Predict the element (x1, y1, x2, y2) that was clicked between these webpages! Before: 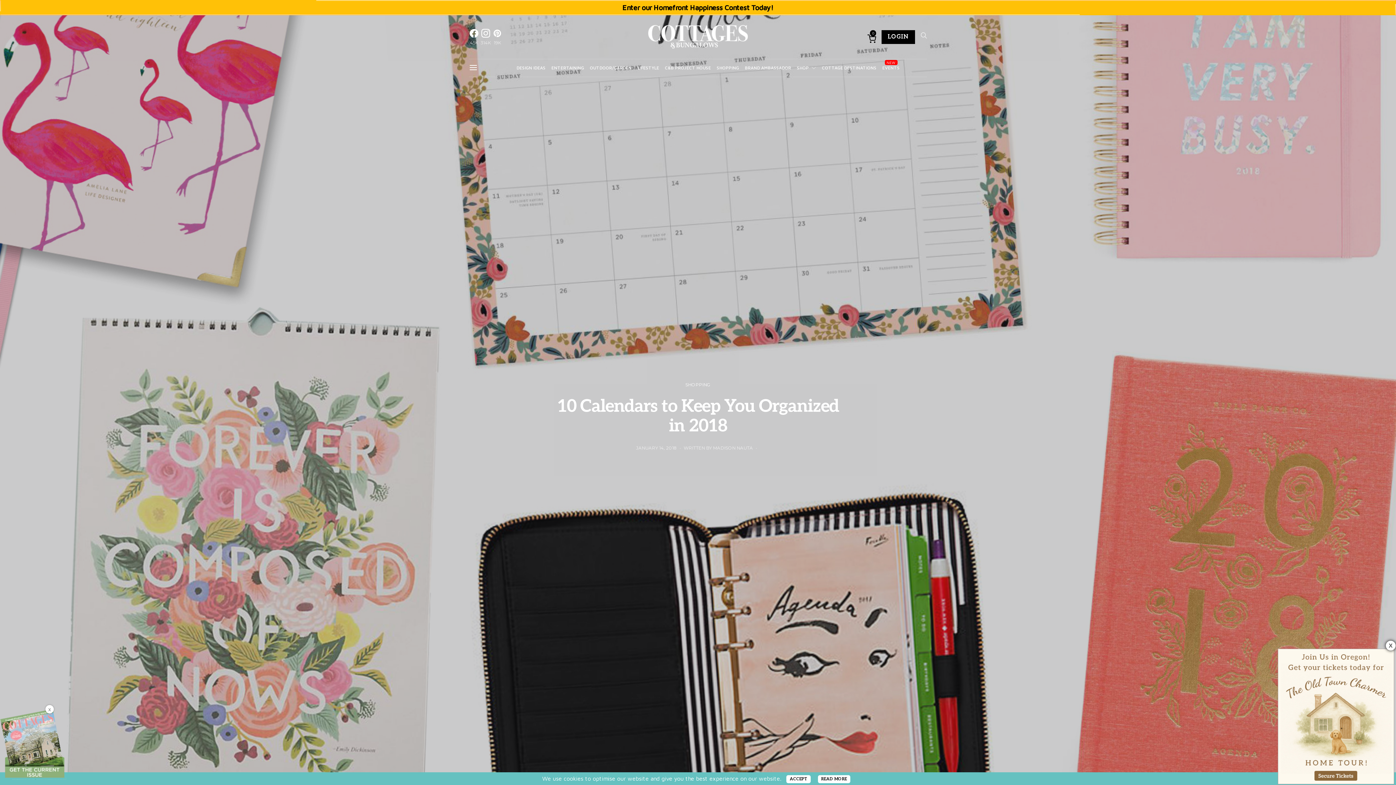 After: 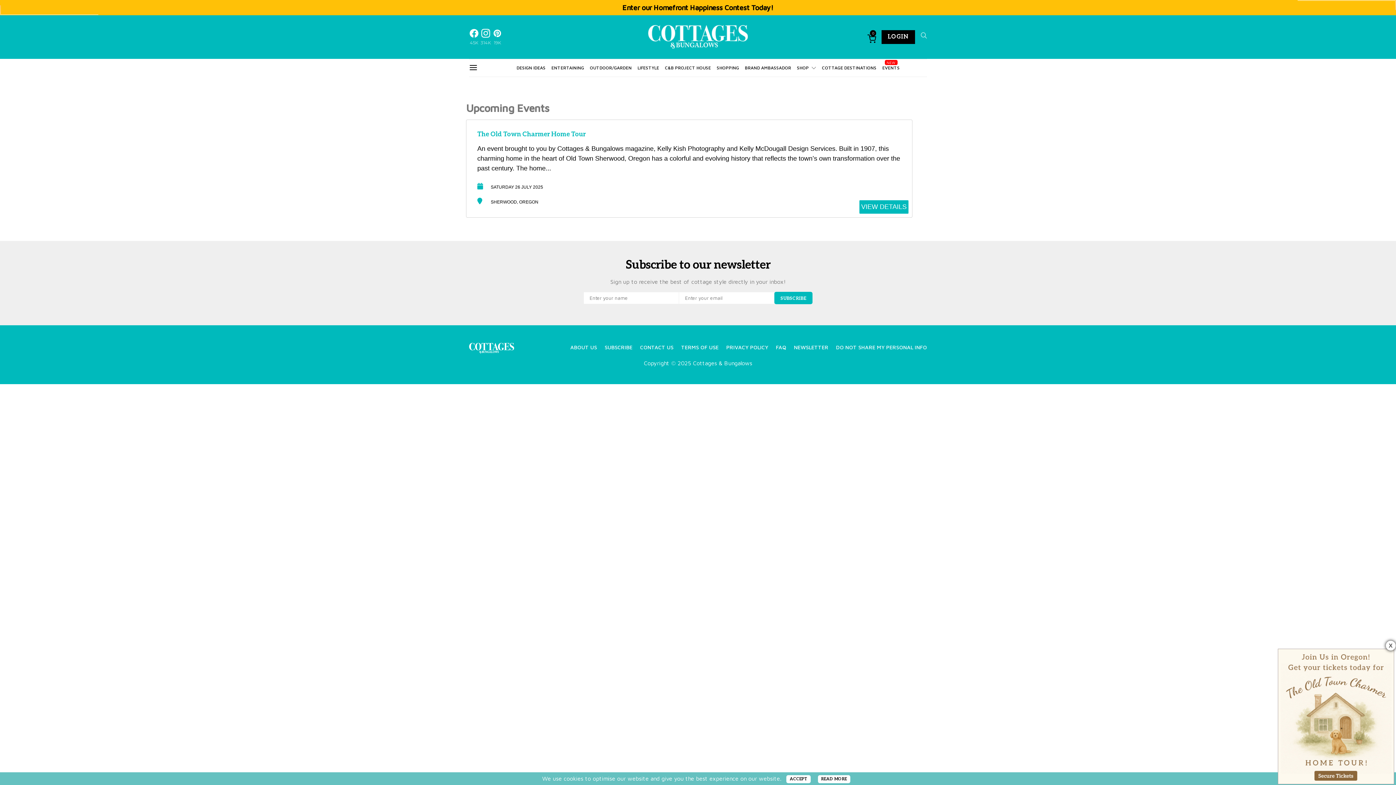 Action: label: EVENTS bbox: (882, 59, 899, 76)